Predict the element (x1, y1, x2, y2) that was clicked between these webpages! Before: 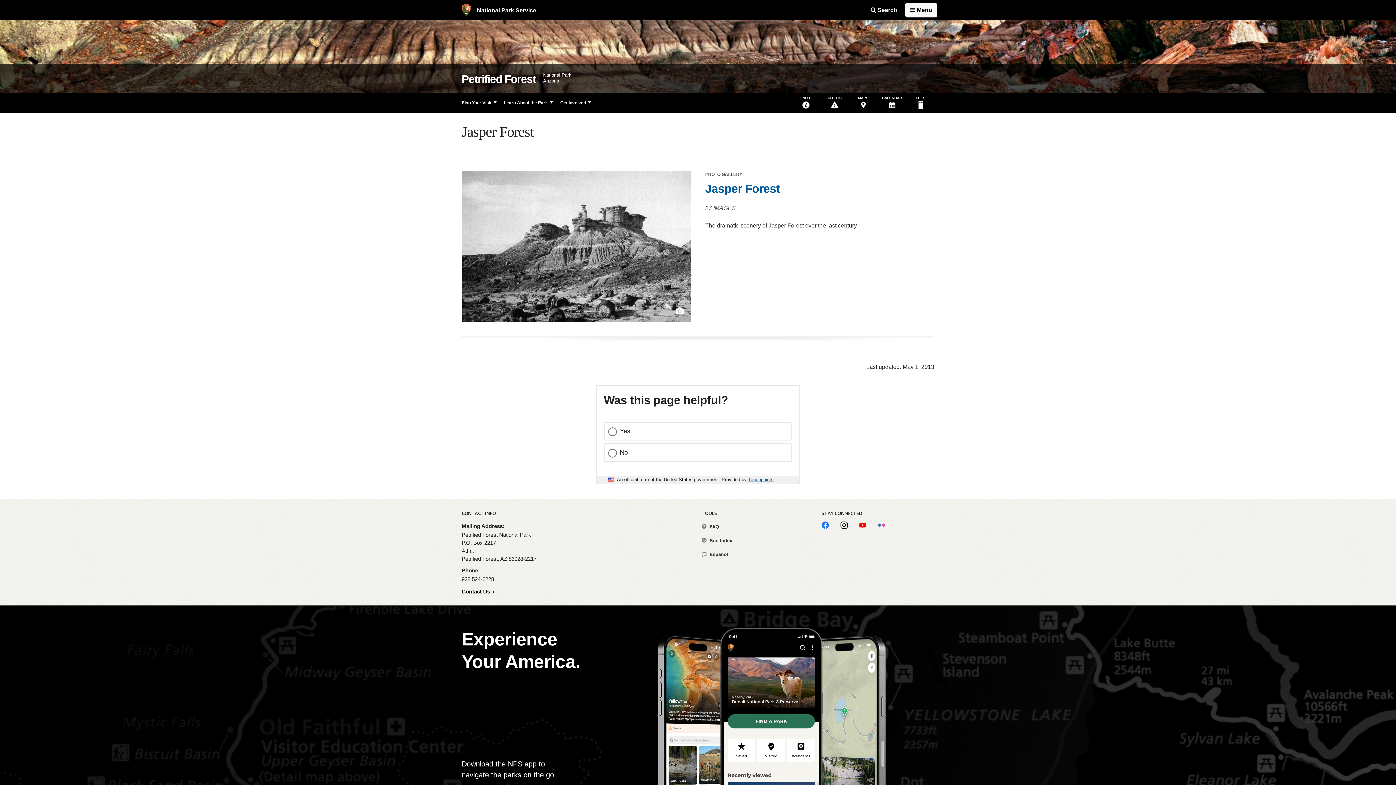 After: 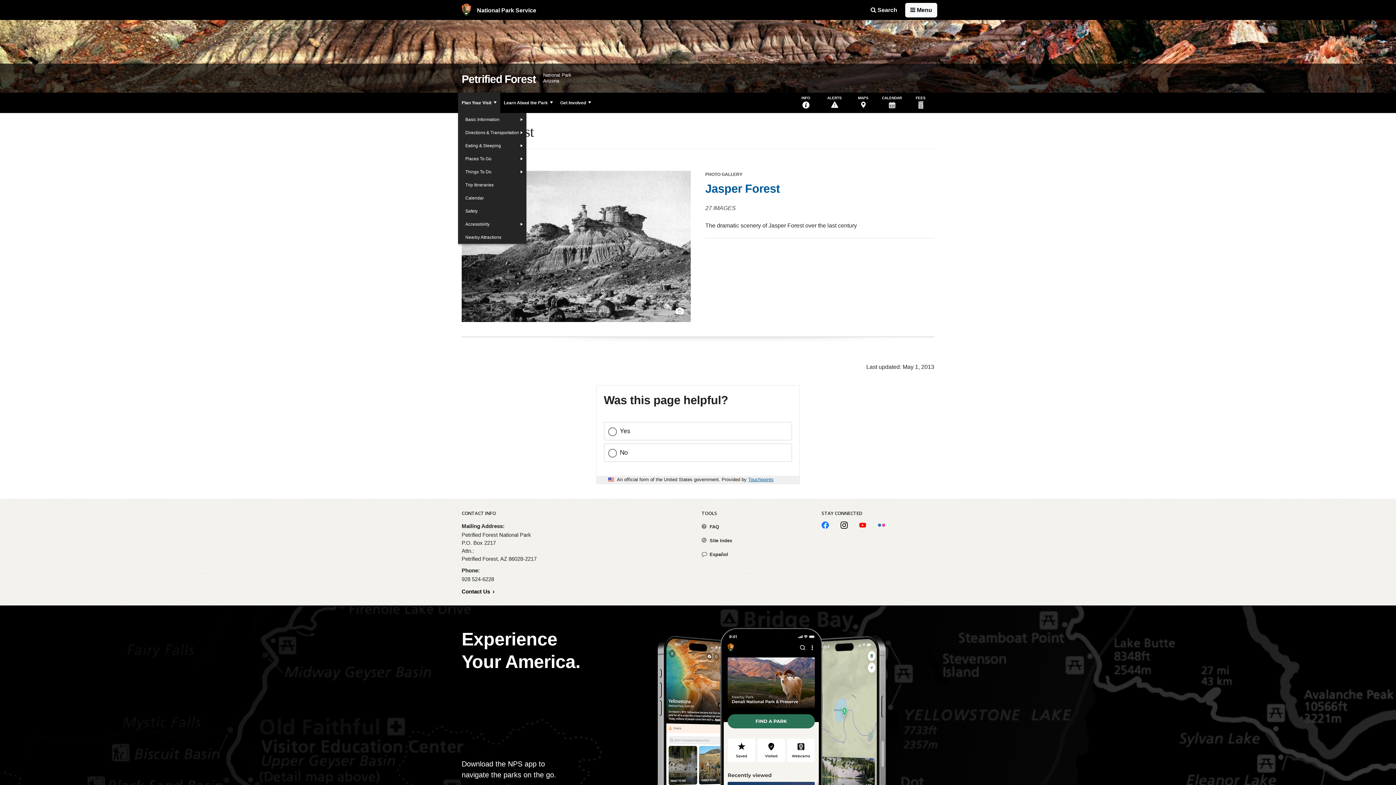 Action: bbox: (458, 92, 500, 113) label: Plan Your Visit